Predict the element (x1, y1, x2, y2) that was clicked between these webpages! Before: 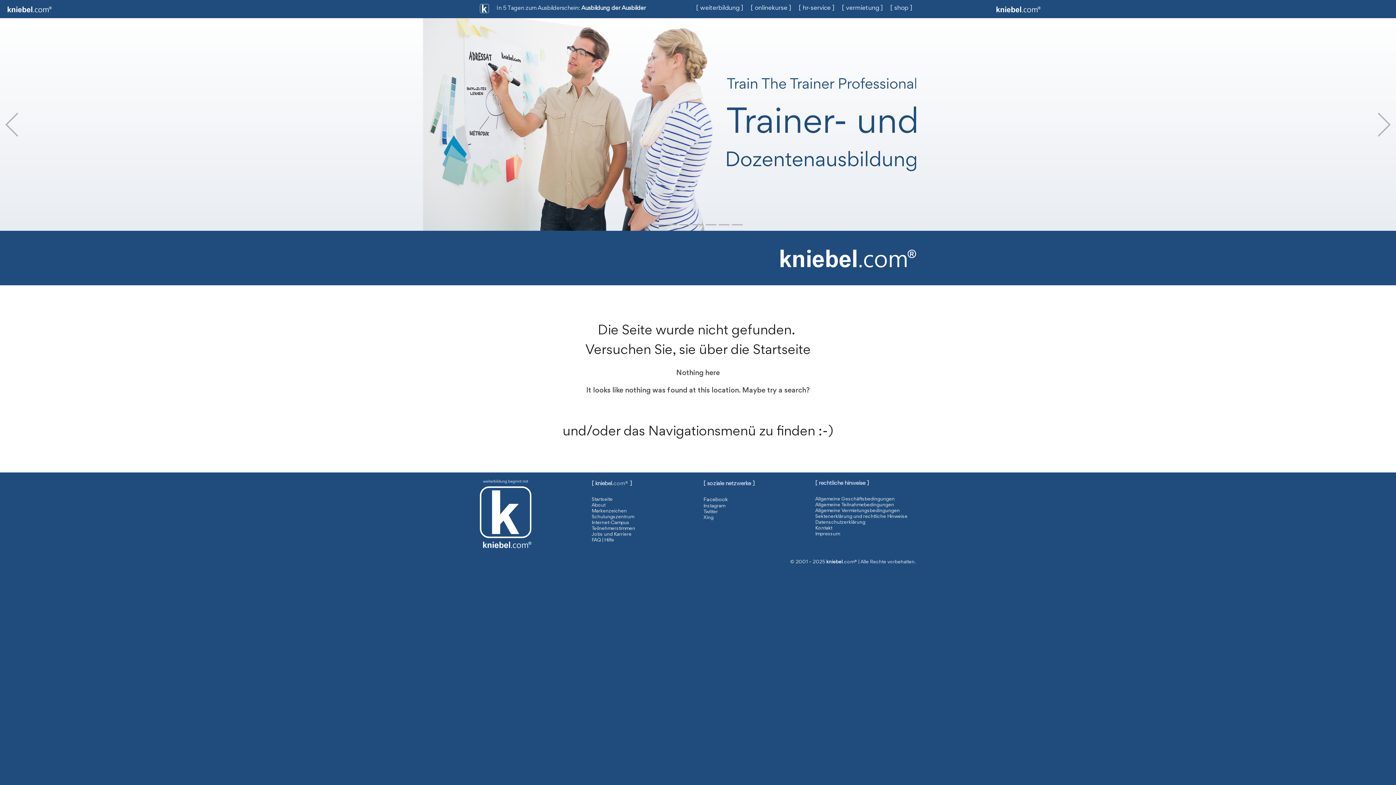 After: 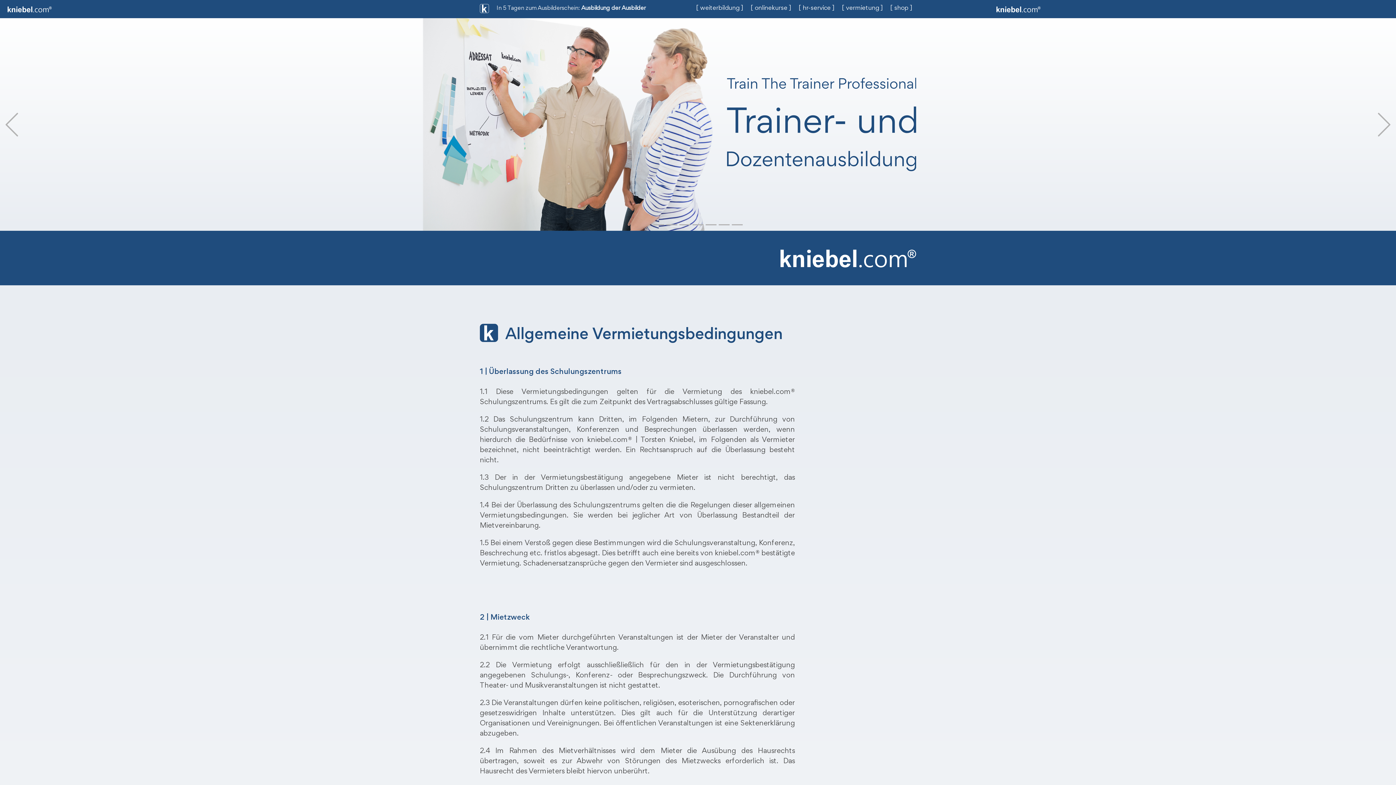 Action: bbox: (815, 509, 900, 513) label: Allgemeine Vermietungsbedingungen